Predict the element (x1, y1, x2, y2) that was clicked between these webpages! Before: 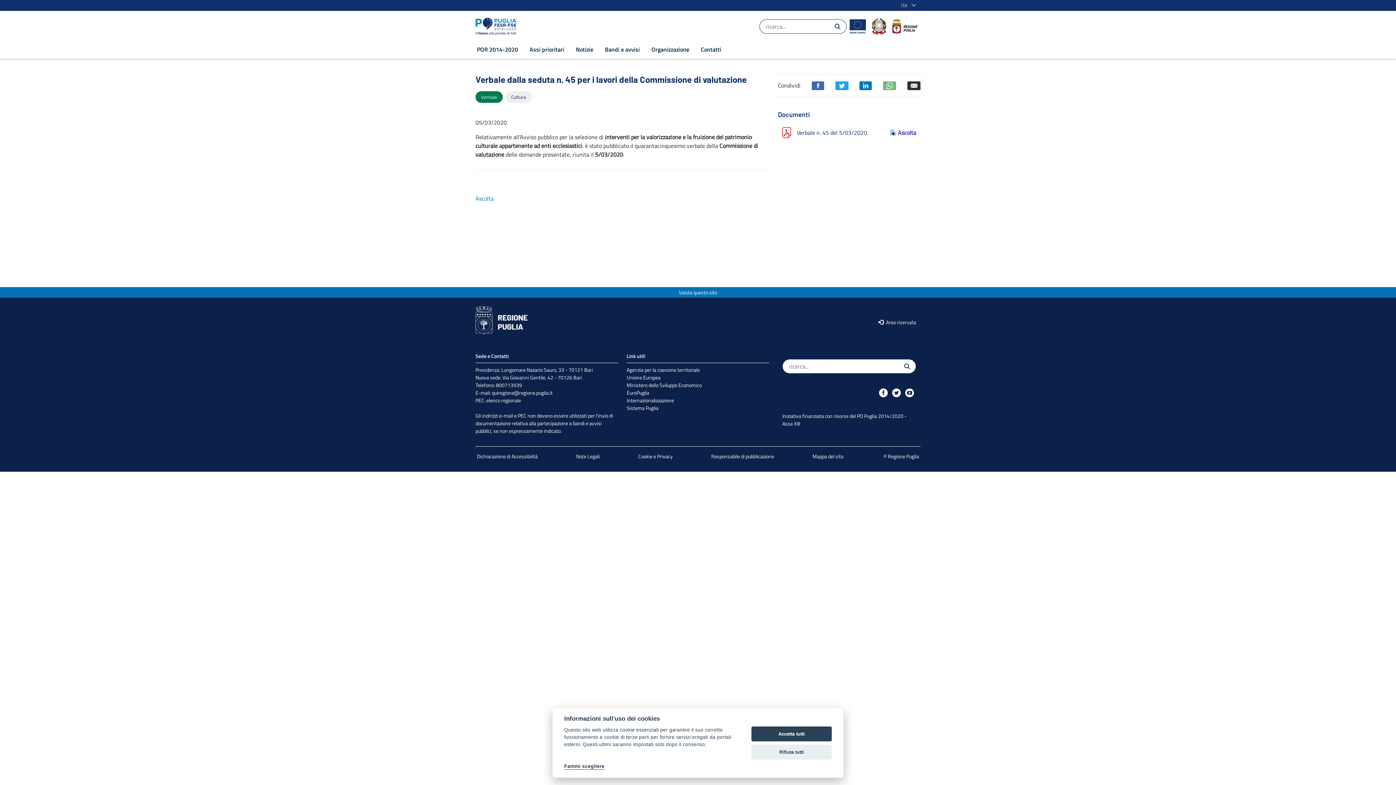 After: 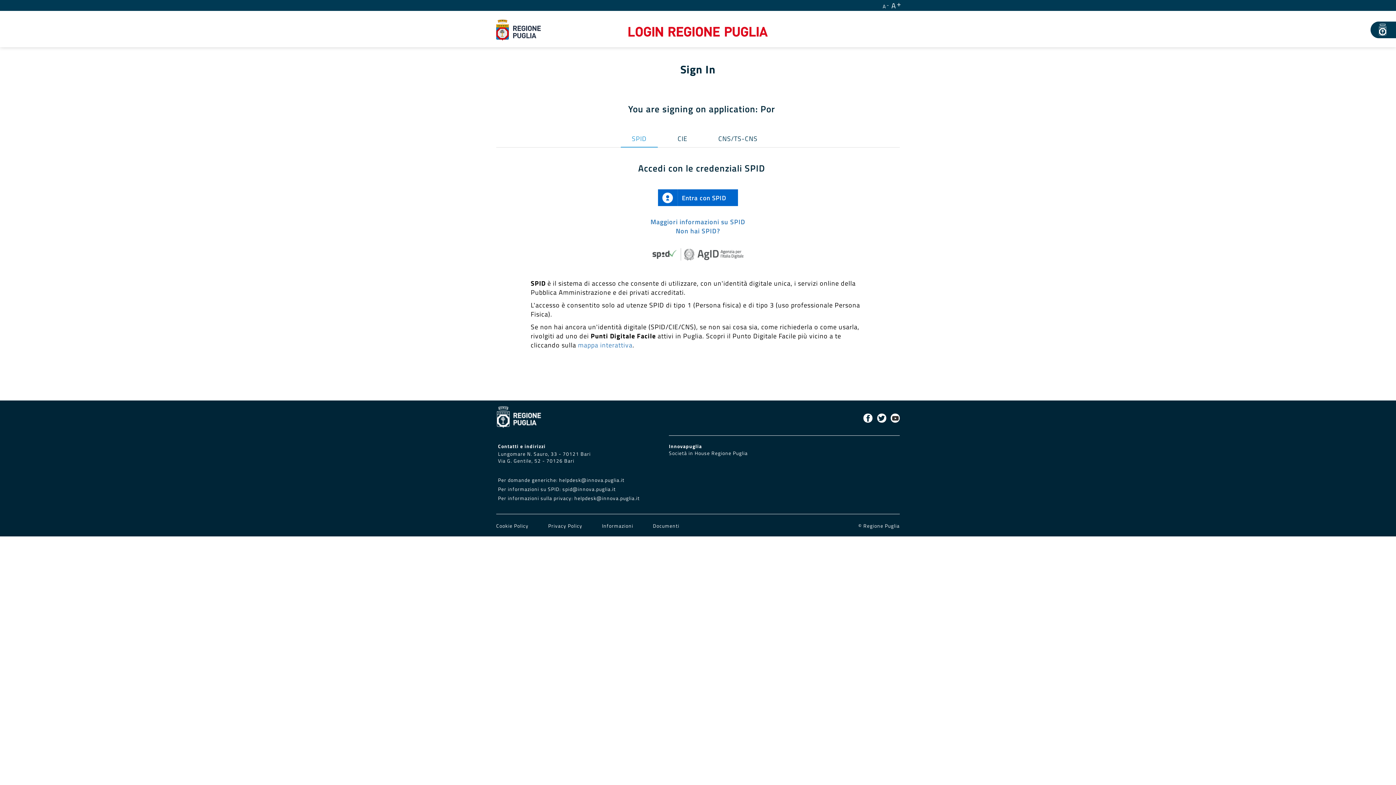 Action: bbox: (878, 318, 916, 326) label:  Area riservata